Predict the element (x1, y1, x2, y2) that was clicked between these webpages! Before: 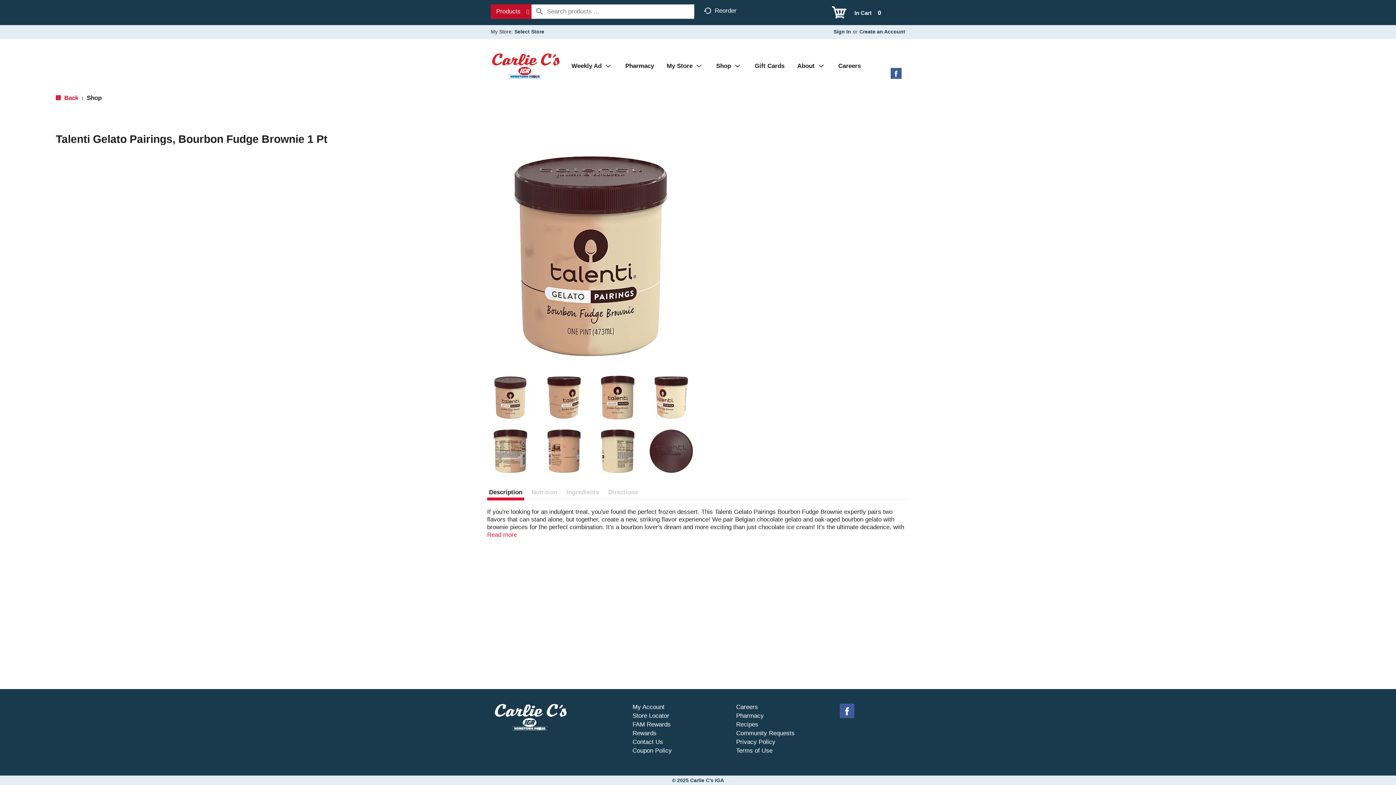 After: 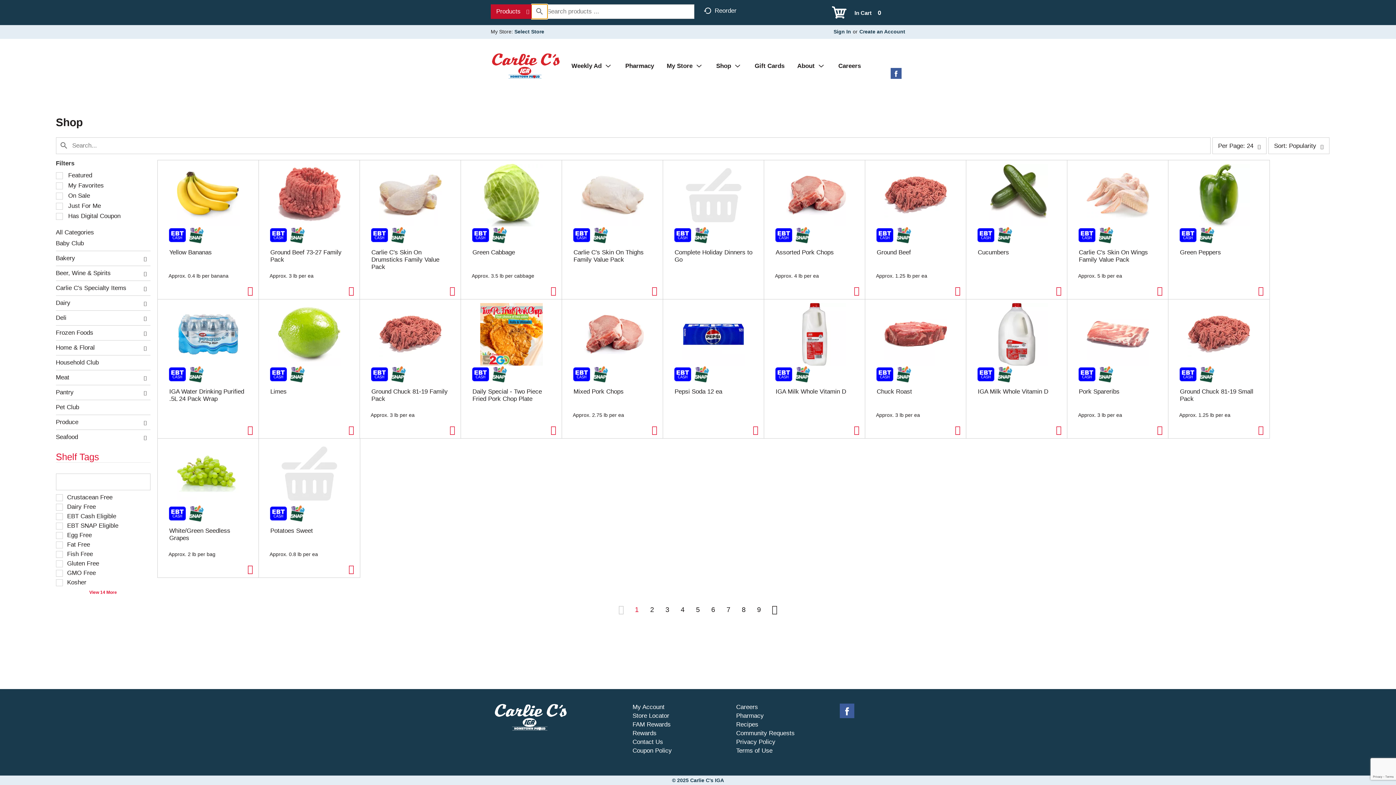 Action: label: search our catalog bbox: (531, 4, 547, 18)